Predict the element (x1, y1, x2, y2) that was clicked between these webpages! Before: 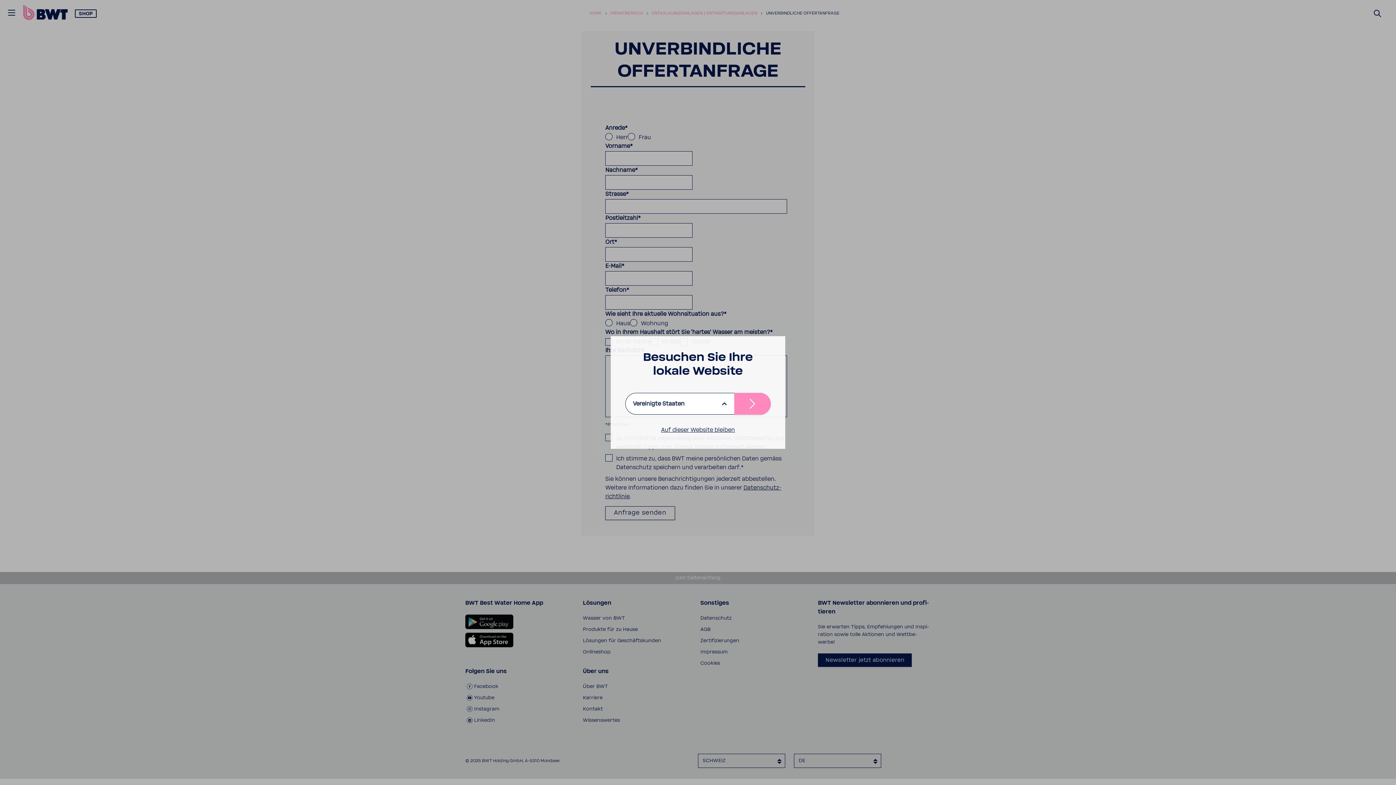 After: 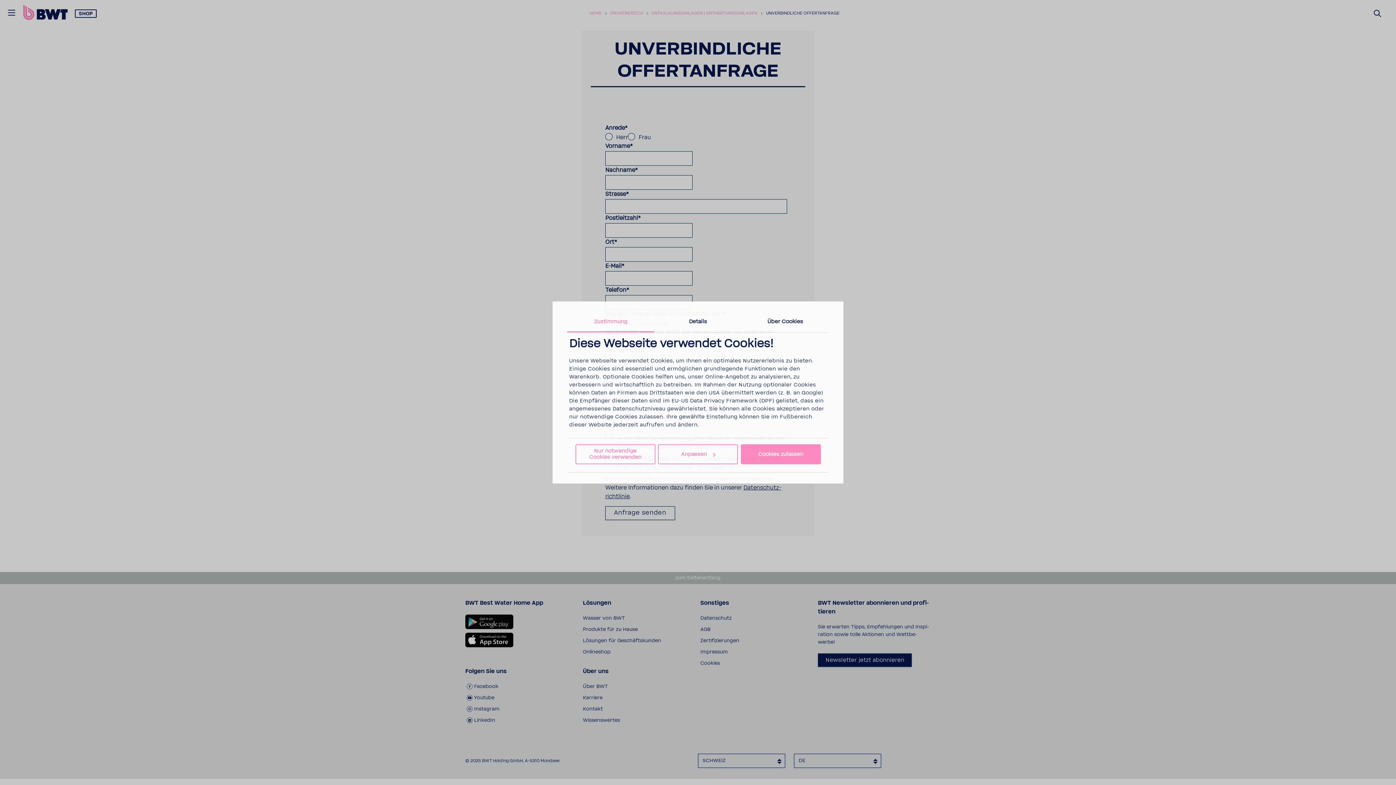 Action: label: Auf dieser Website bleiben bbox: (661, 426, 735, 433)